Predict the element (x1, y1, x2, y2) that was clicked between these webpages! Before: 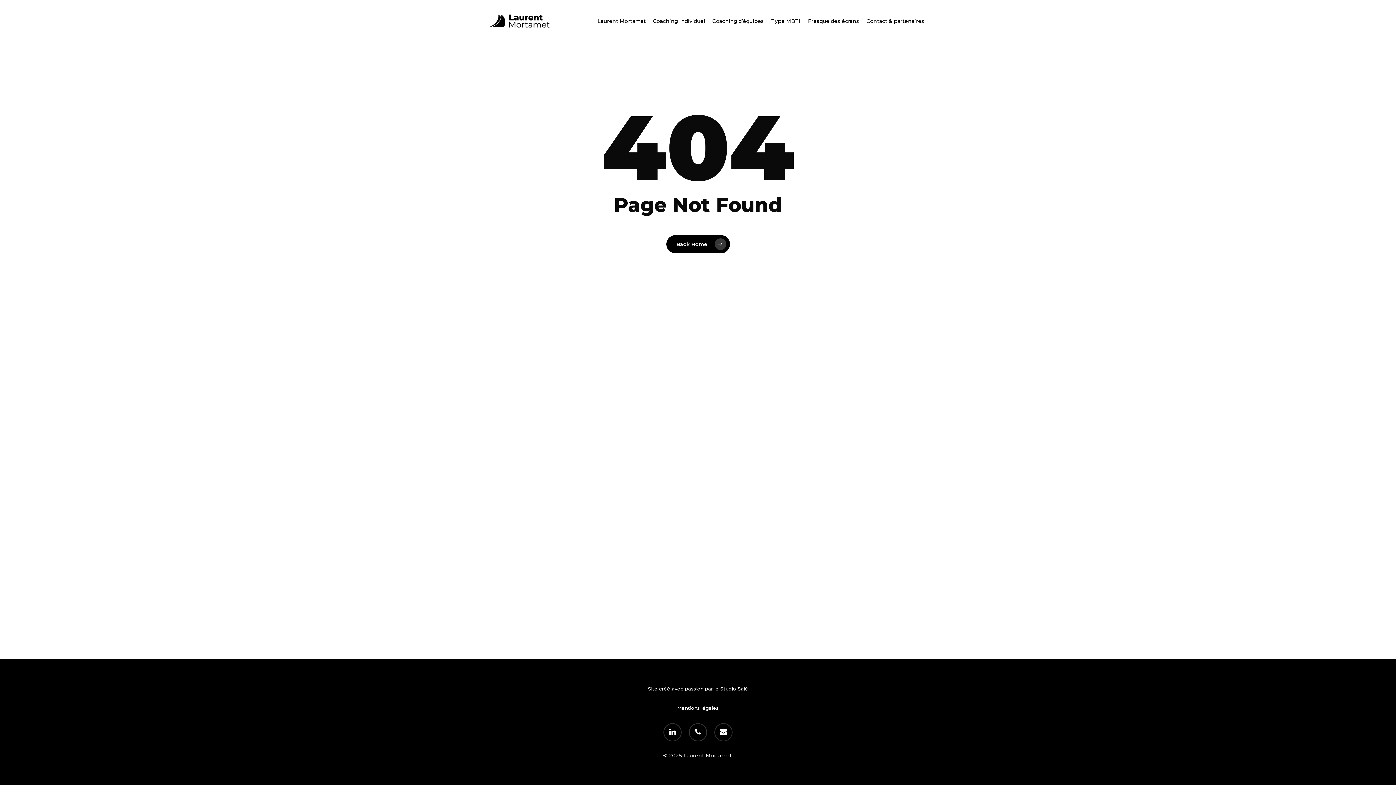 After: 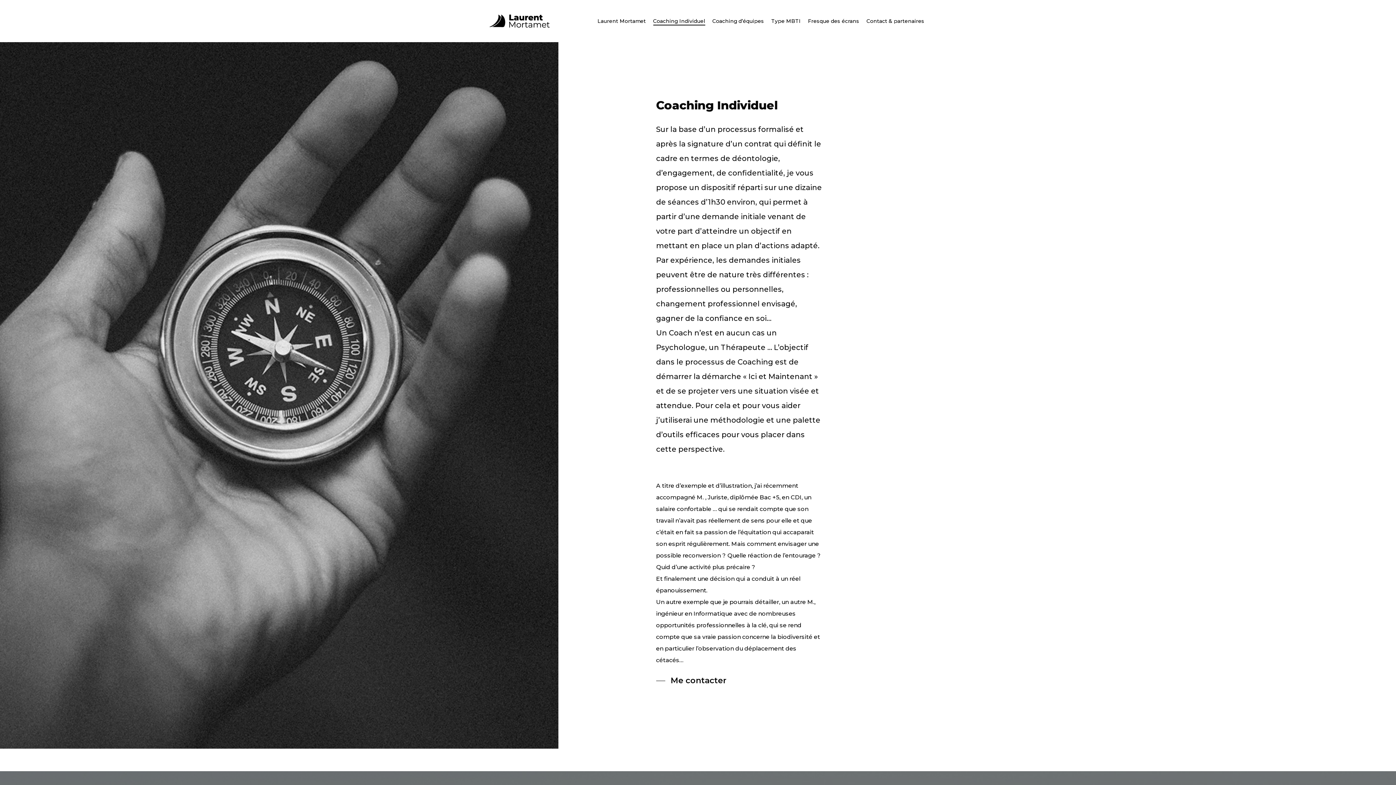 Action: bbox: (653, 17, 705, 24) label: Coaching Individuel